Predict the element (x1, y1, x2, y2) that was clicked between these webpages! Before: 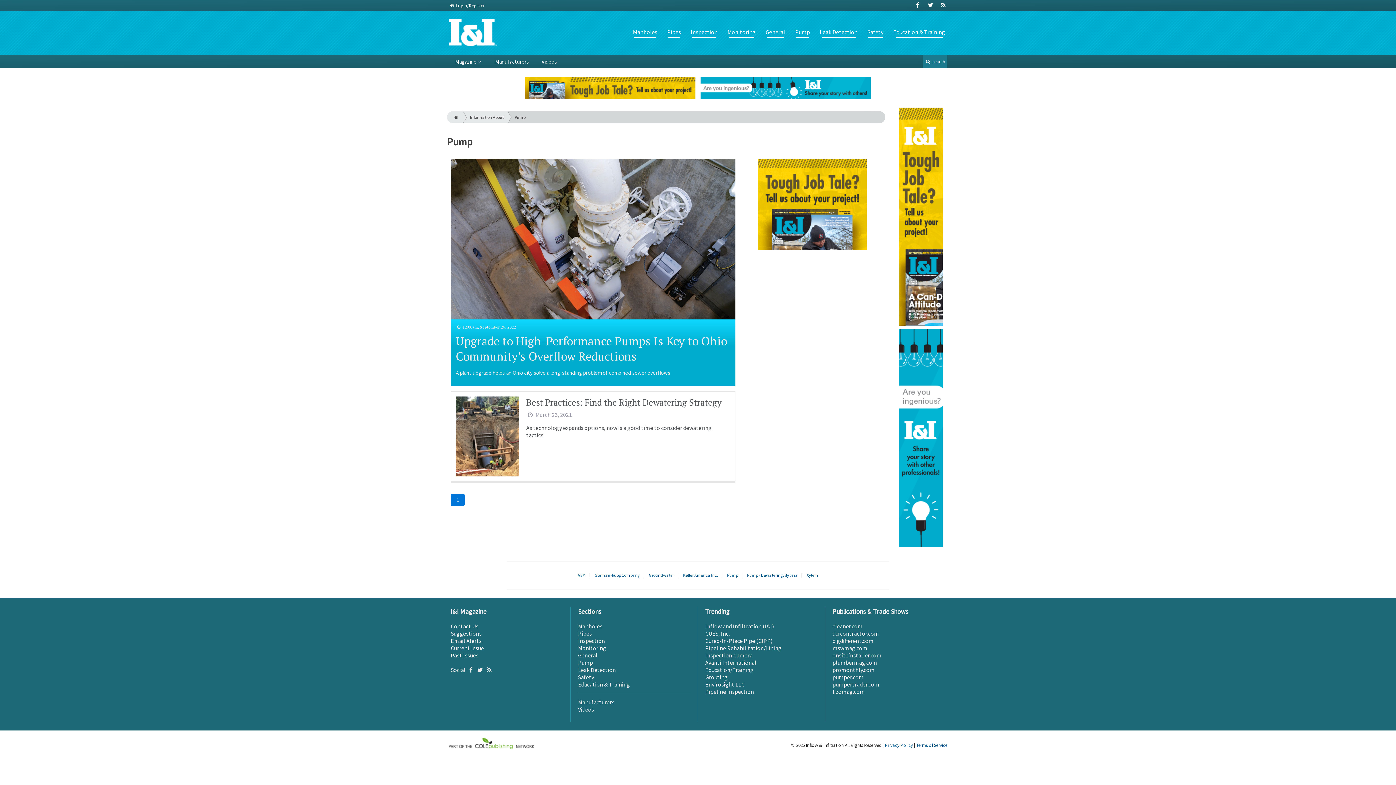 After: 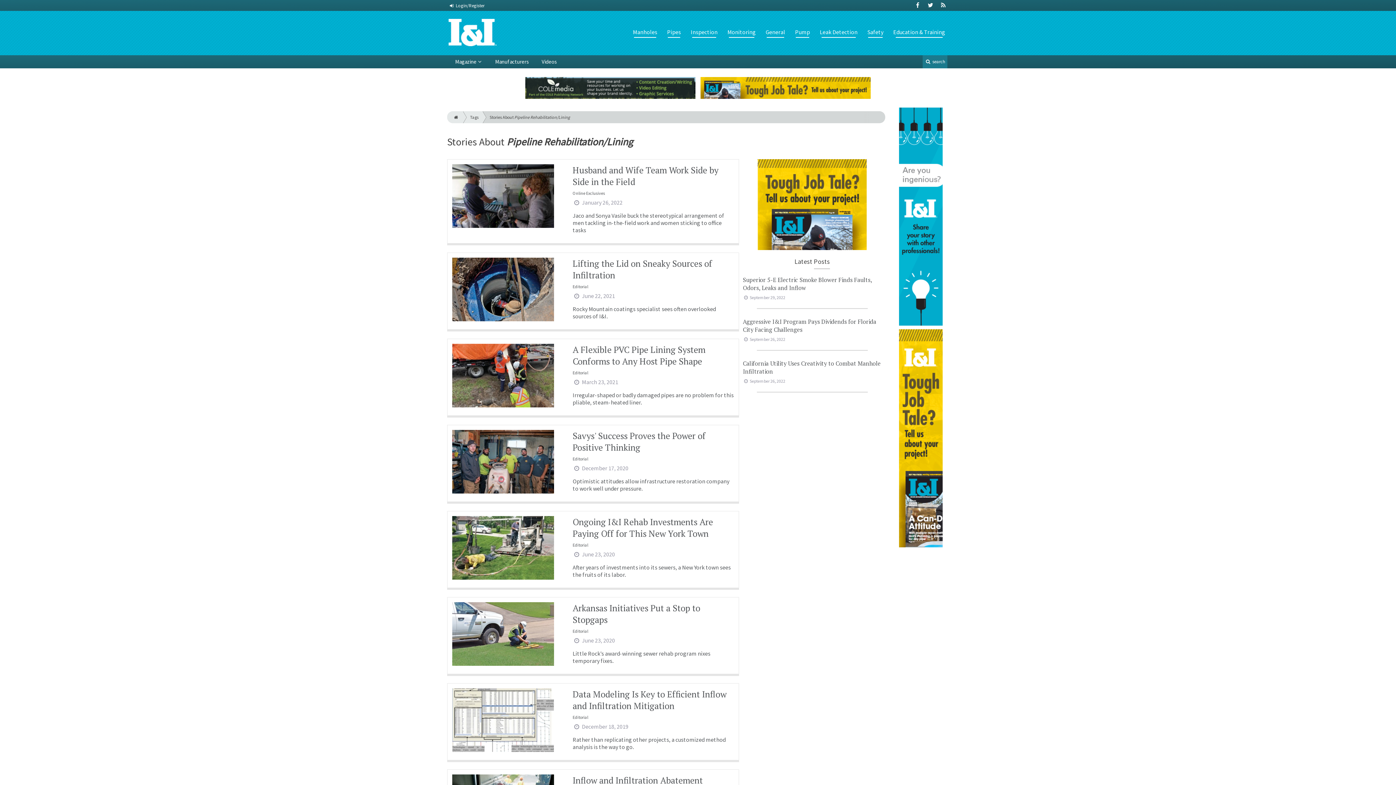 Action: bbox: (705, 644, 781, 652) label: Pipeline Rehabilitation/Lining